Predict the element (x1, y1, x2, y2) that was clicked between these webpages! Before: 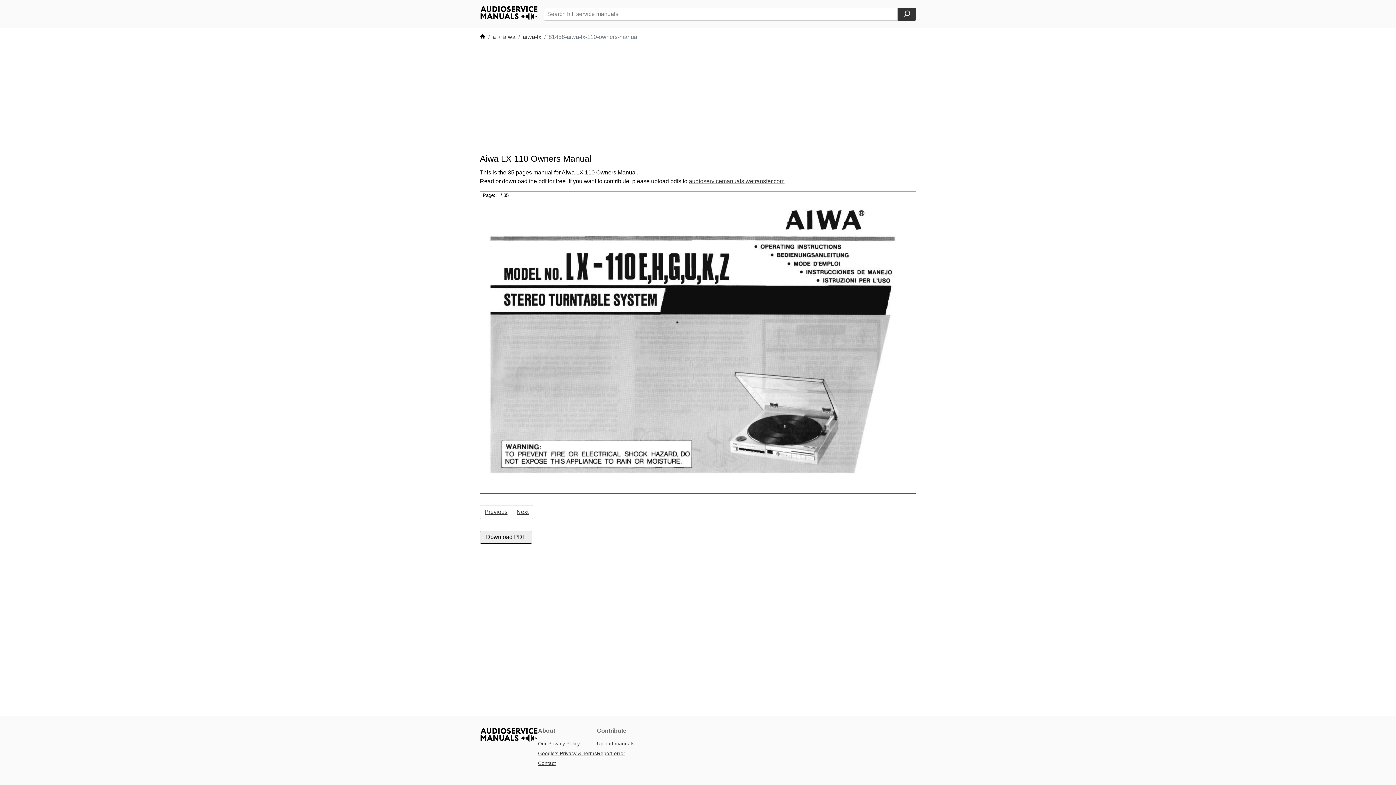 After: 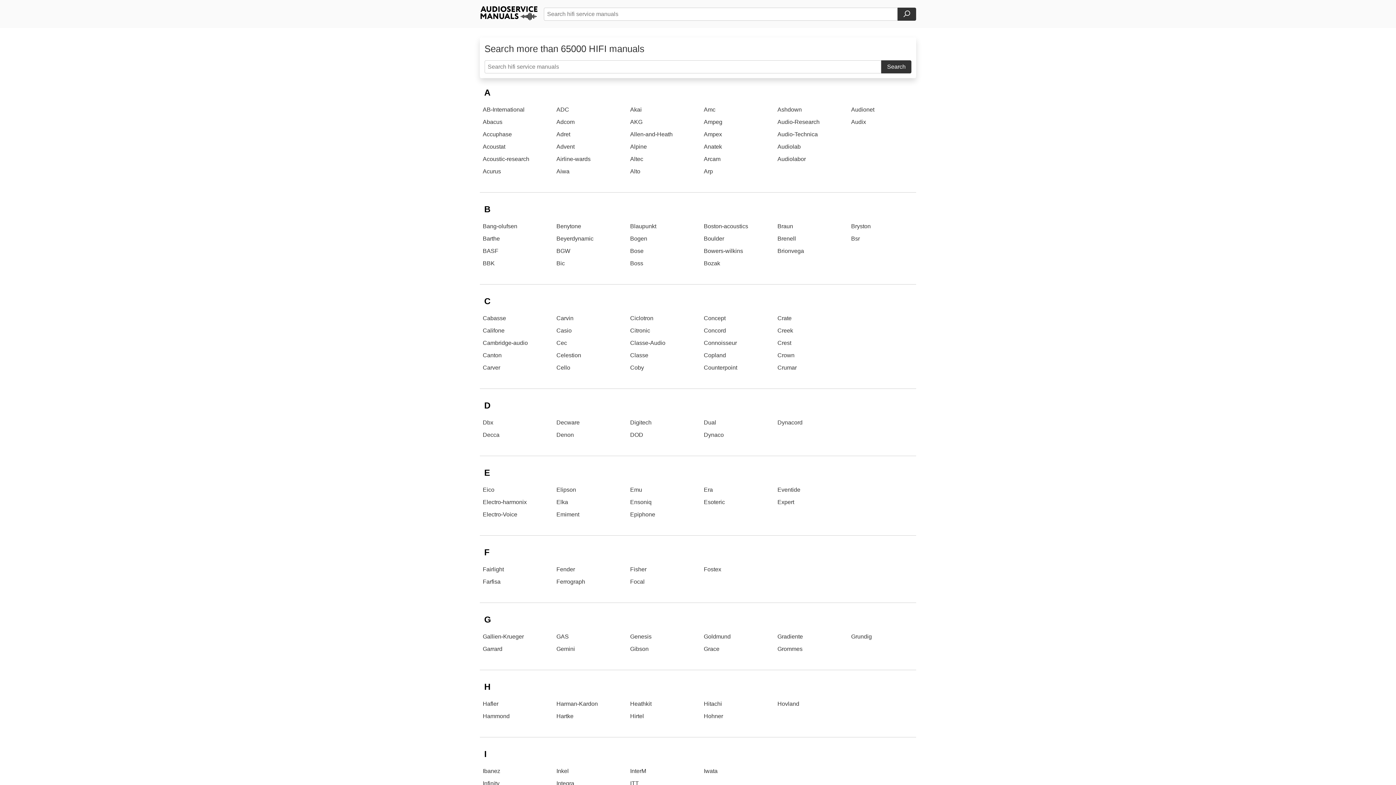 Action: bbox: (480, 15, 538, 21)